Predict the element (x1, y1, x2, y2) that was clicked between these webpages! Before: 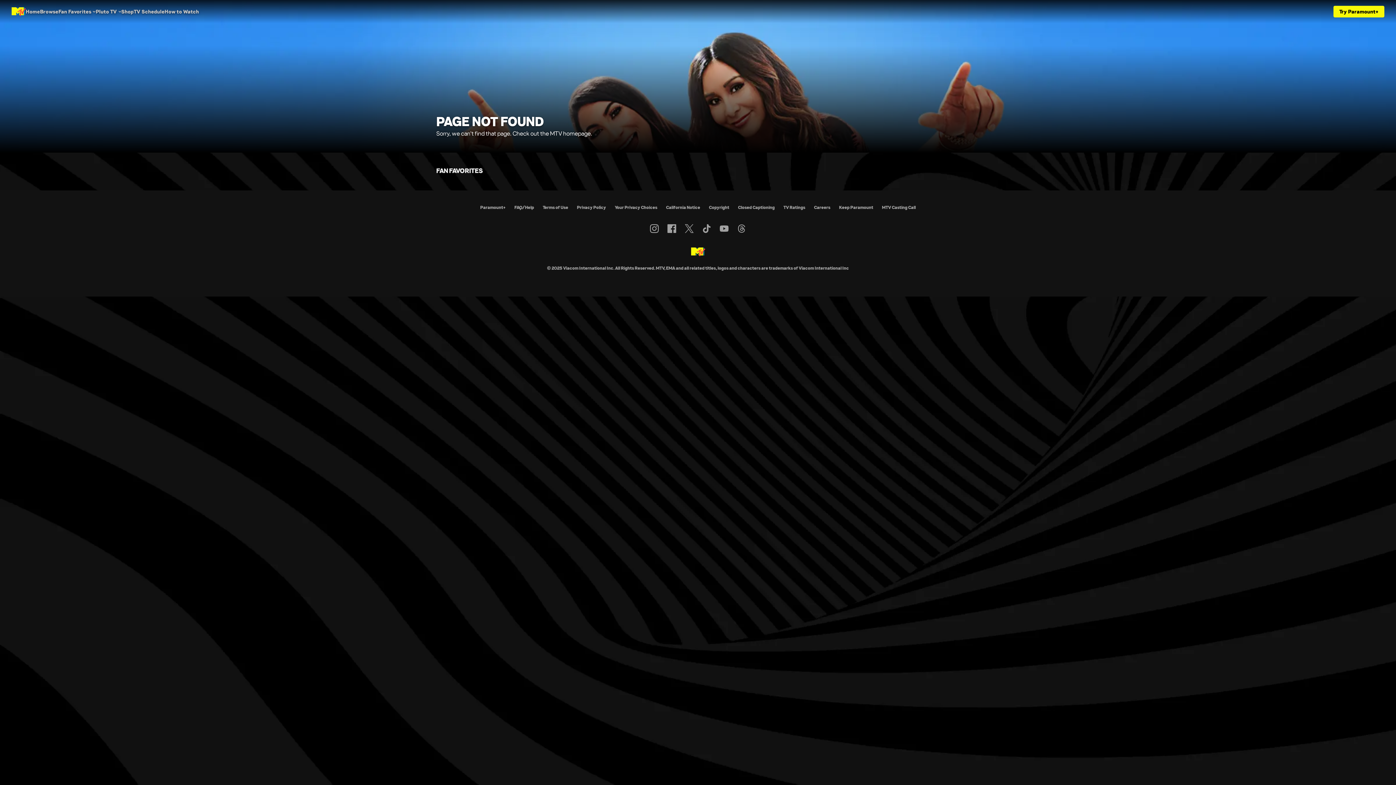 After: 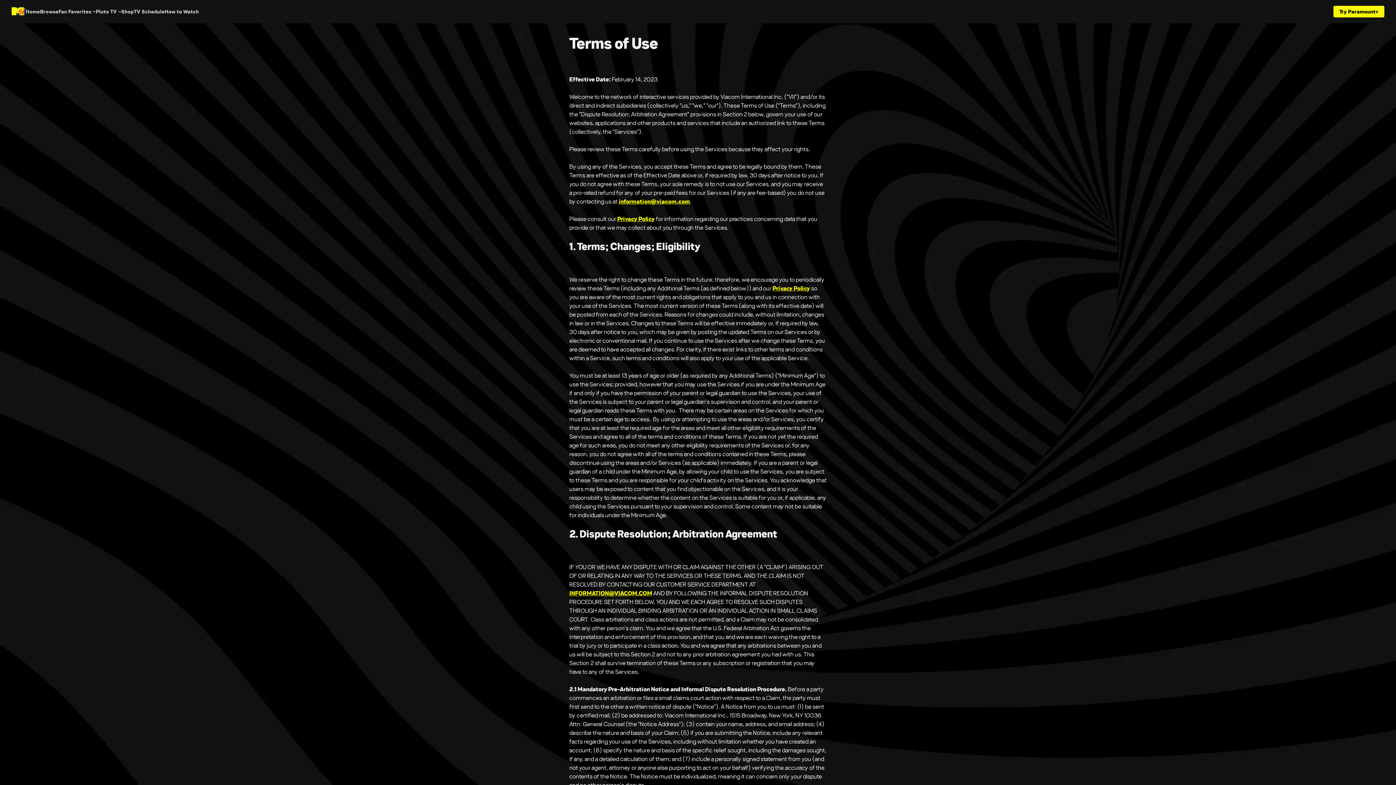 Action: label: Terms of Use bbox: (542, 204, 568, 210)